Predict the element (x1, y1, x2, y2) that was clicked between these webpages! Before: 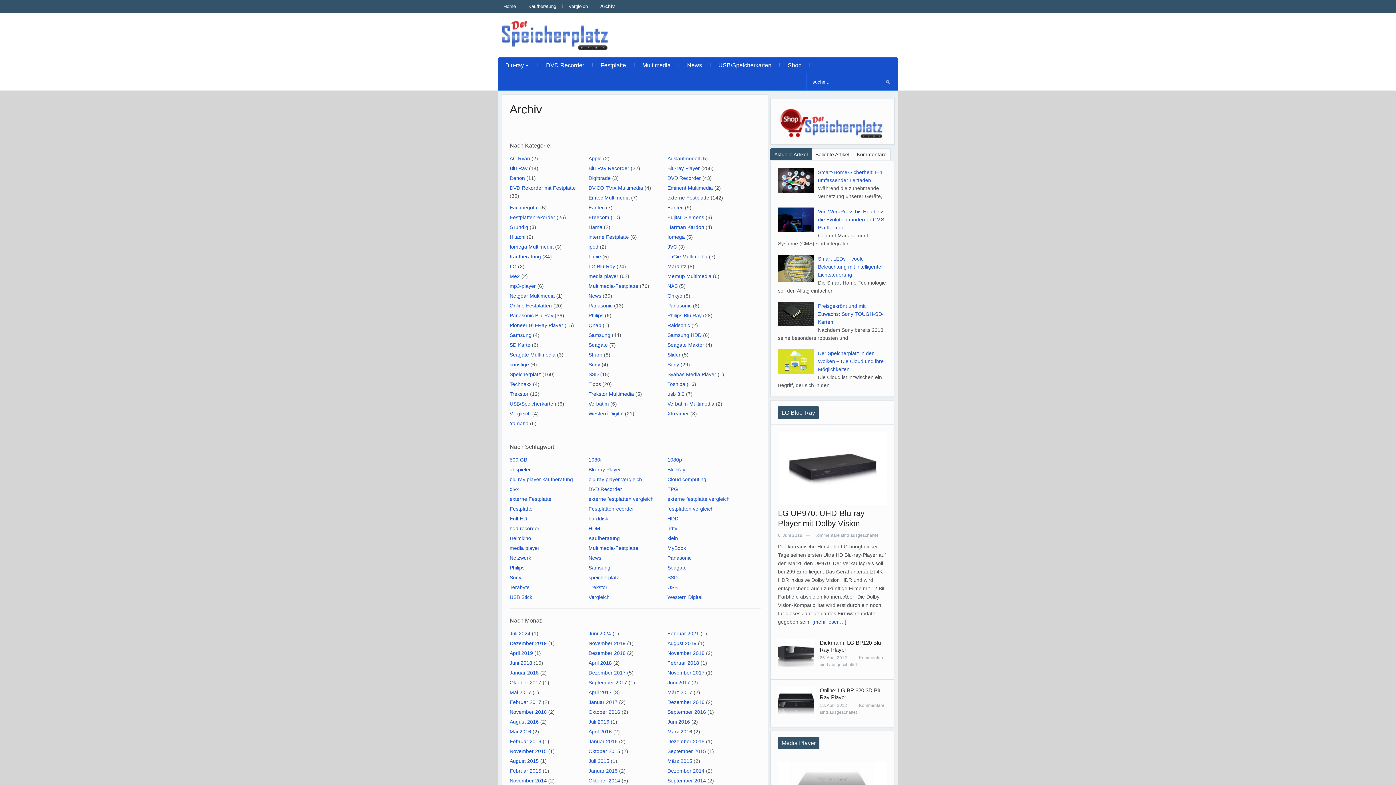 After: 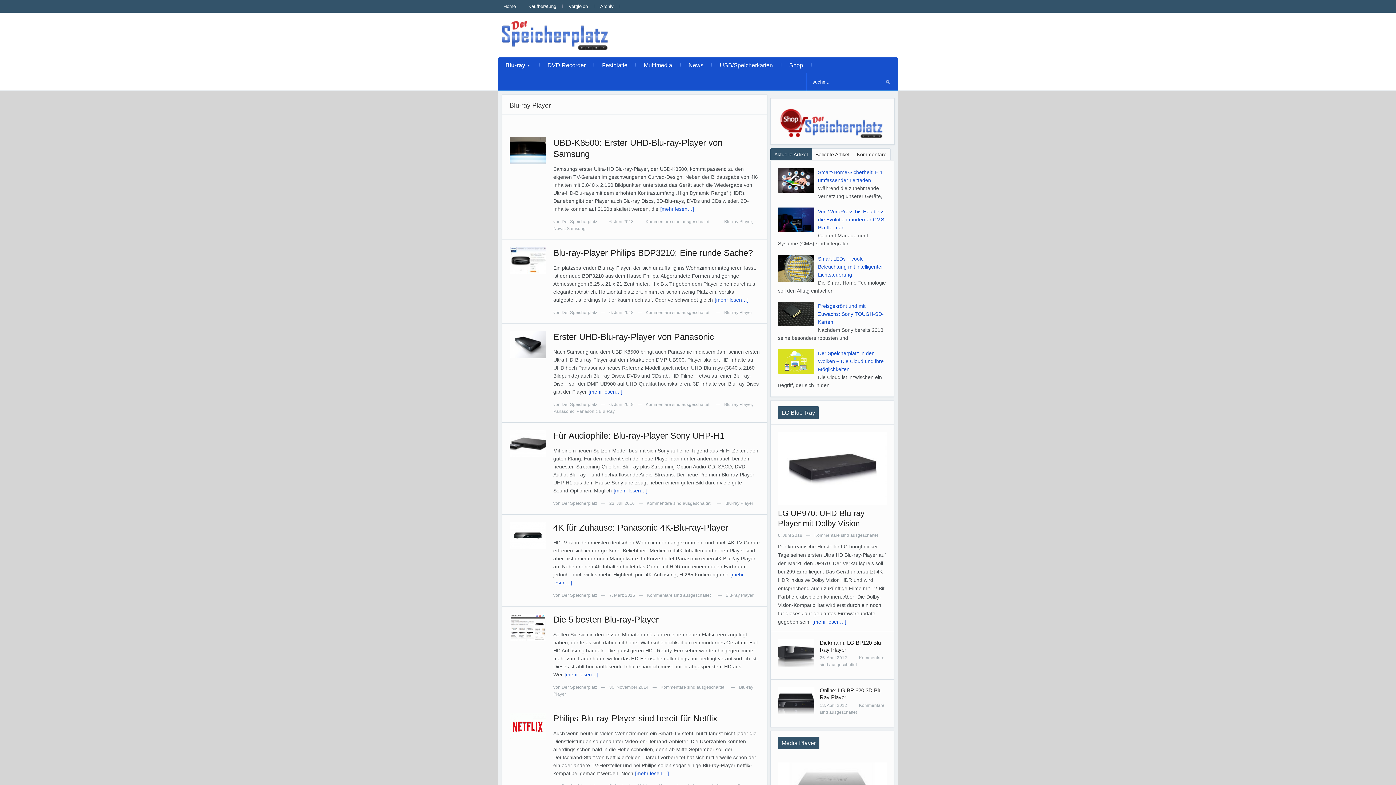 Action: label: Blu-ray Player bbox: (667, 165, 700, 171)